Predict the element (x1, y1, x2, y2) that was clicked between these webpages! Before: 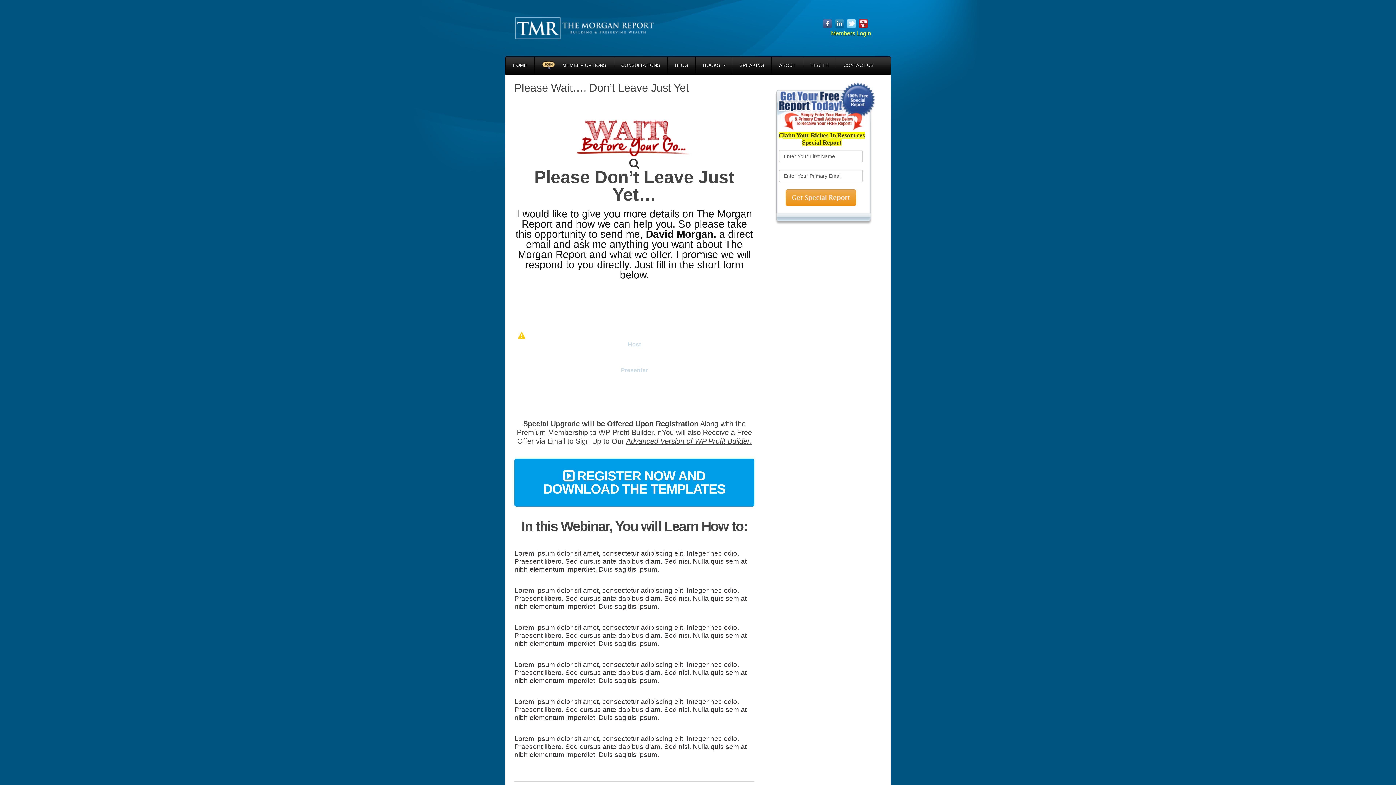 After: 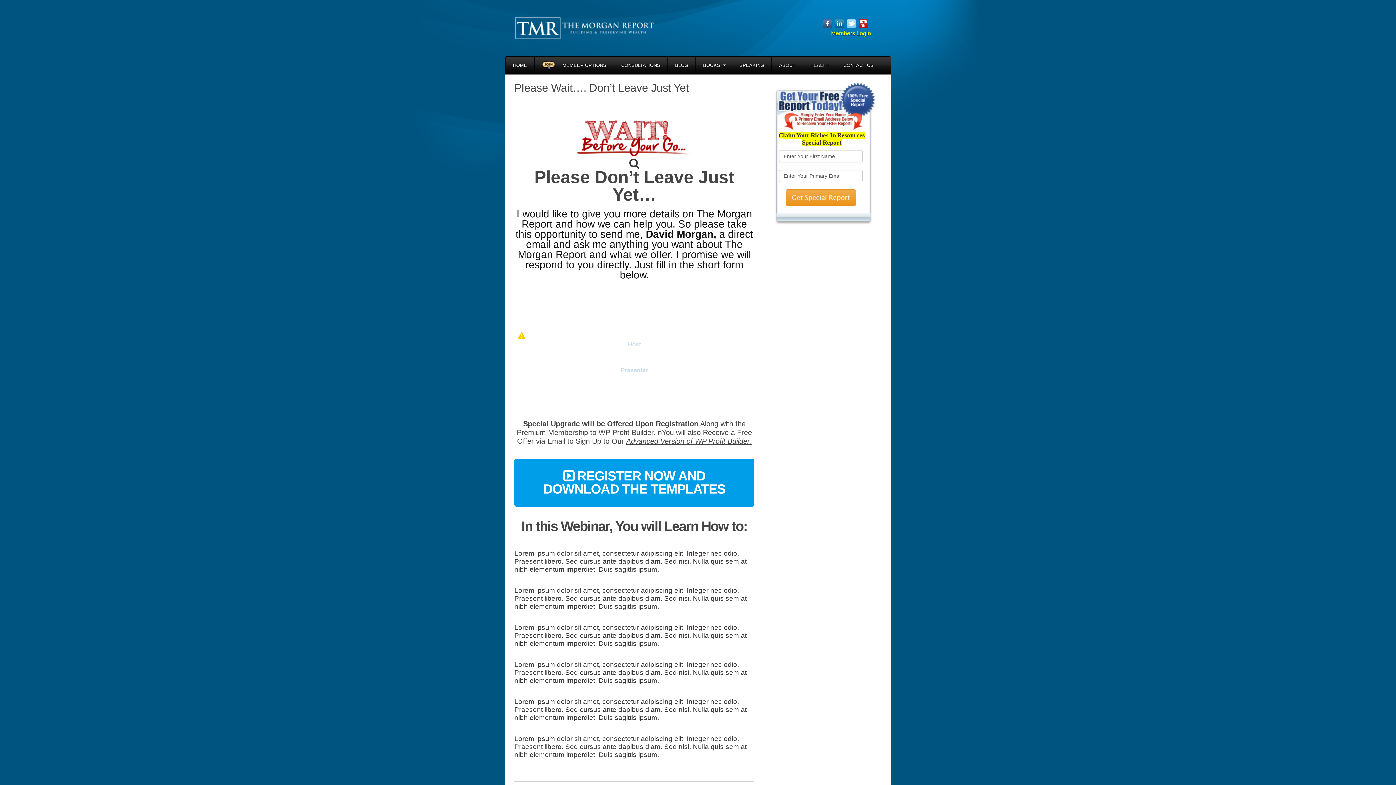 Action: label: Facebook bbox: (823, 19, 832, 27)